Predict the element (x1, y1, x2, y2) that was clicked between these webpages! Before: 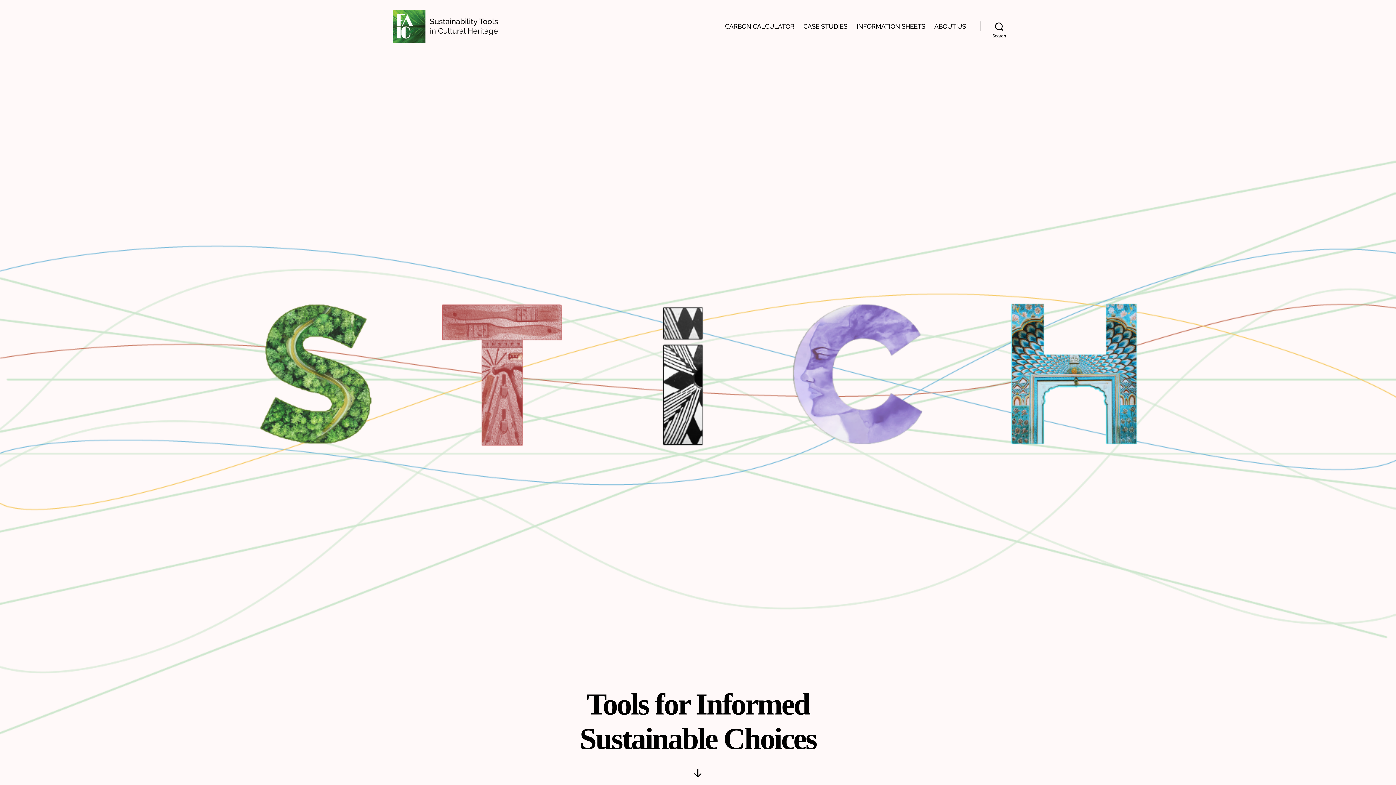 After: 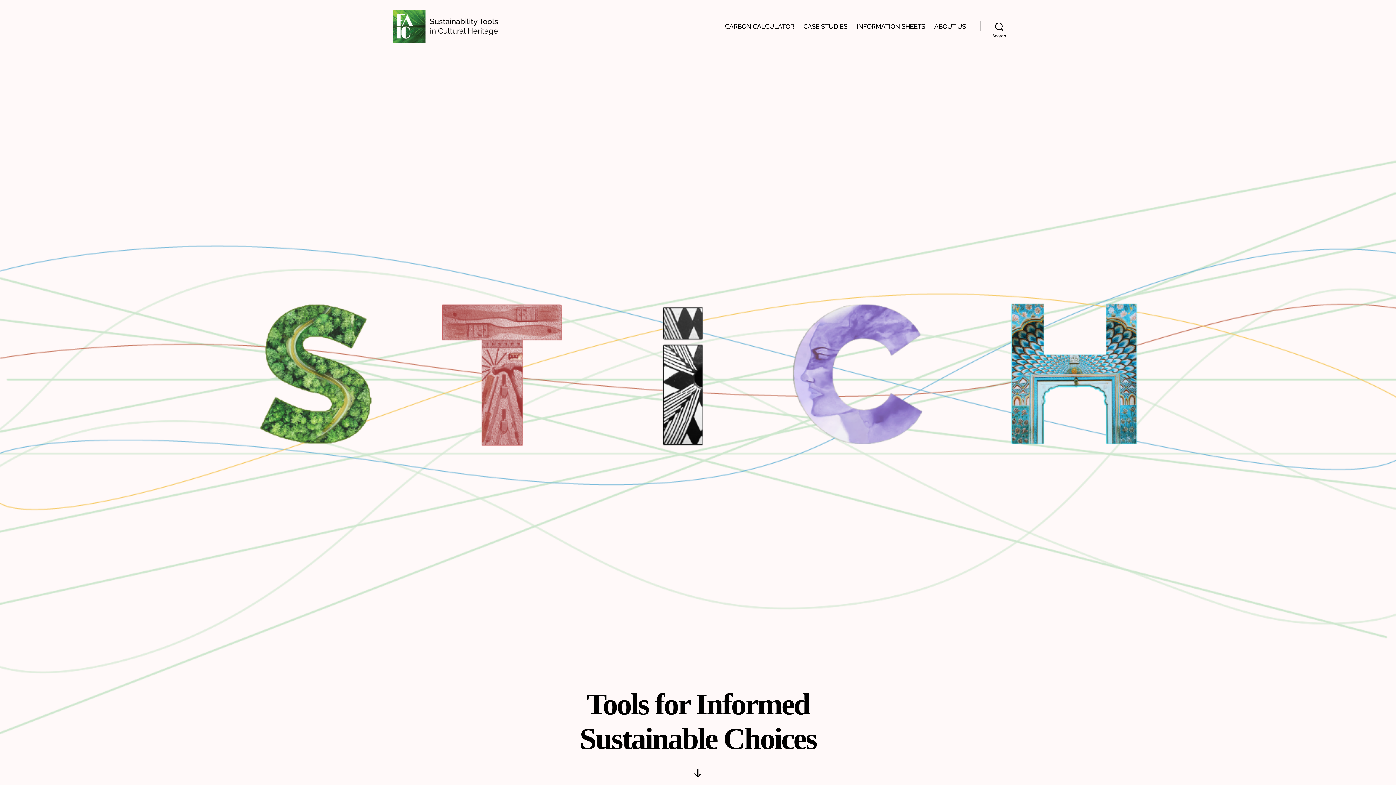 Action: bbox: (392, 10, 504, 42)